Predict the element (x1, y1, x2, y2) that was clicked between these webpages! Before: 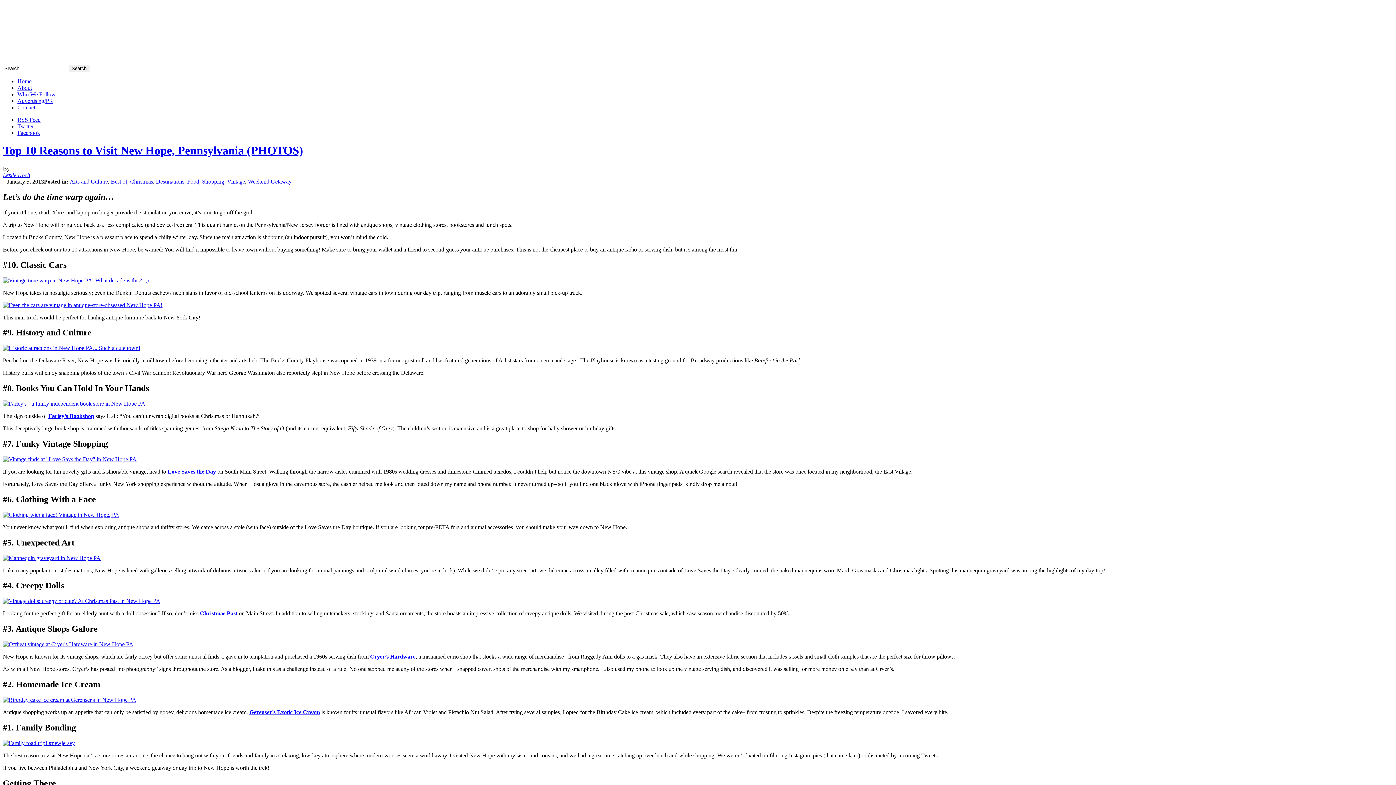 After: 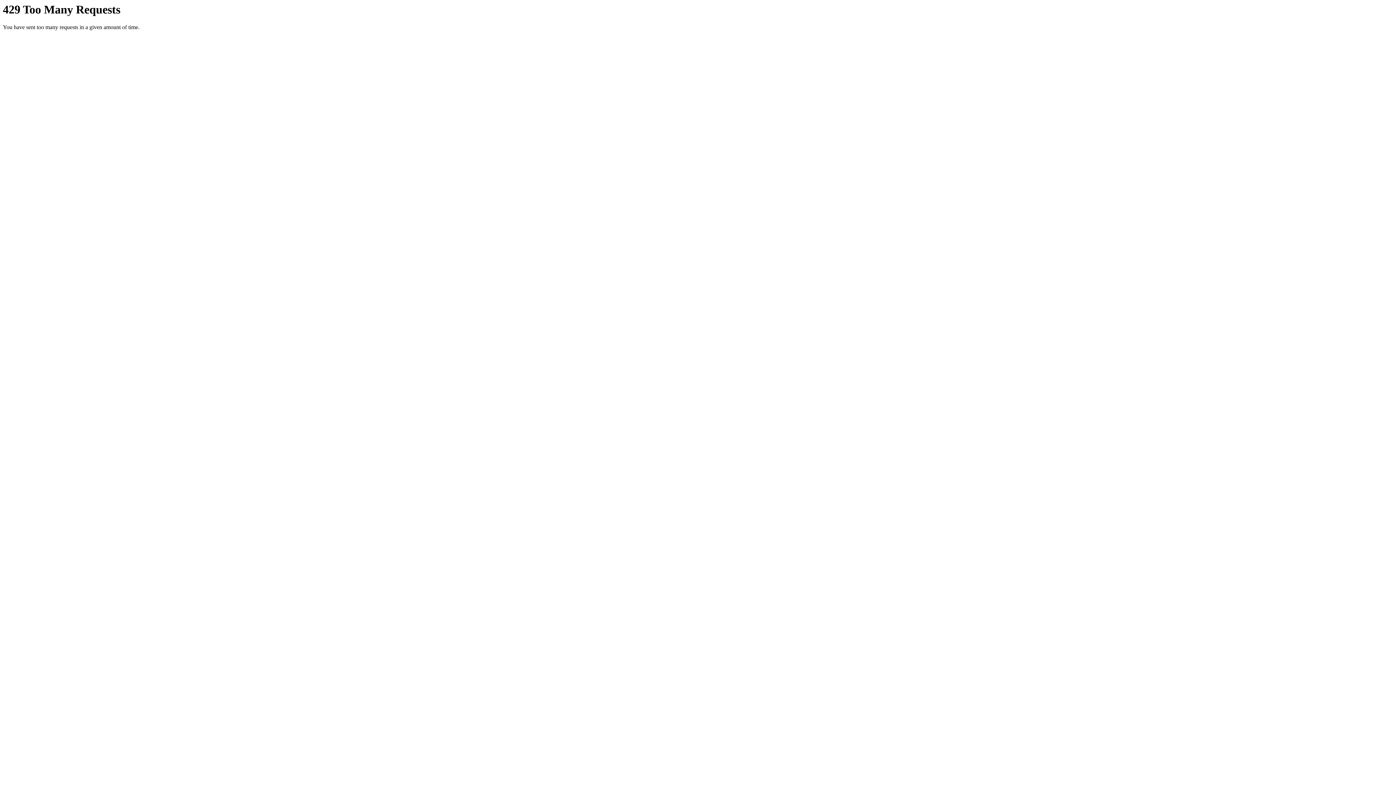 Action: bbox: (2, 555, 100, 561)